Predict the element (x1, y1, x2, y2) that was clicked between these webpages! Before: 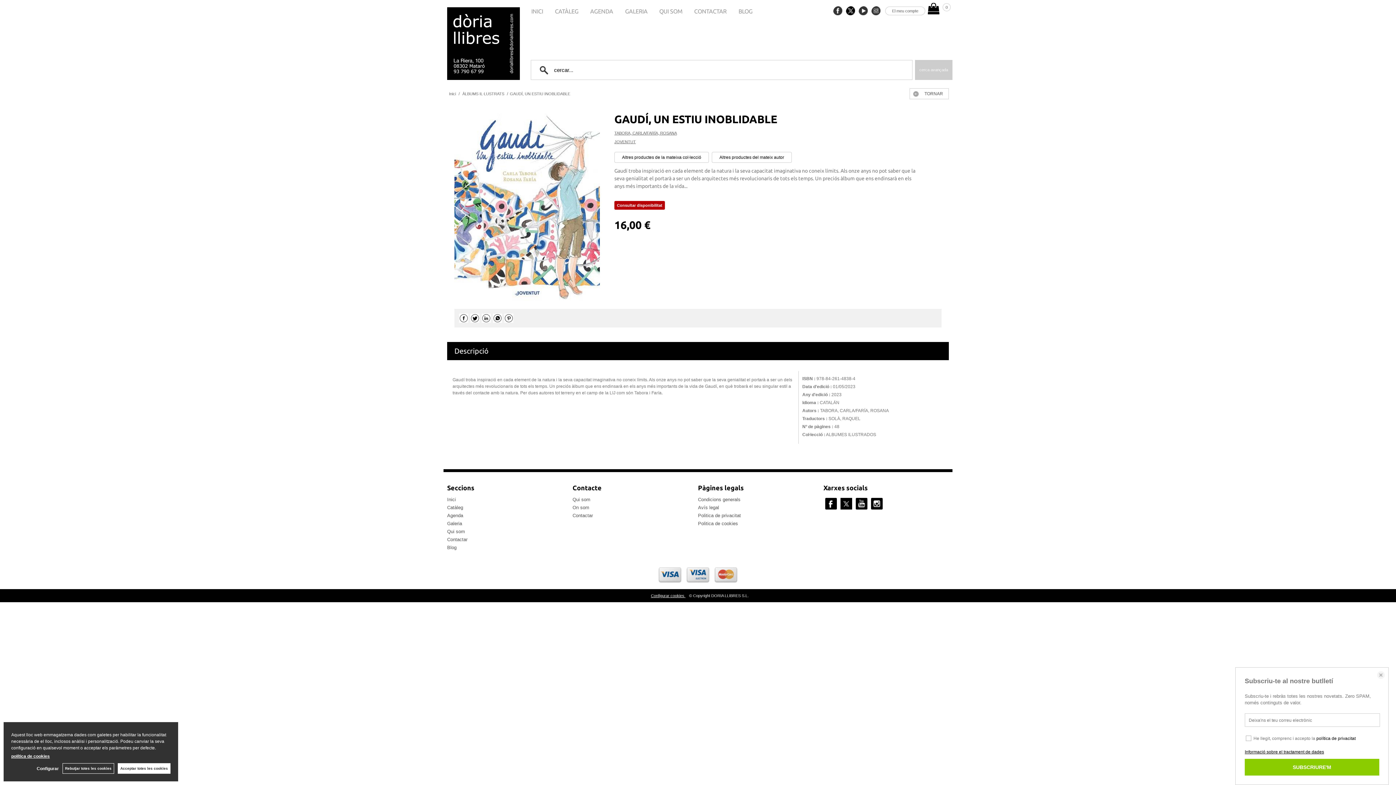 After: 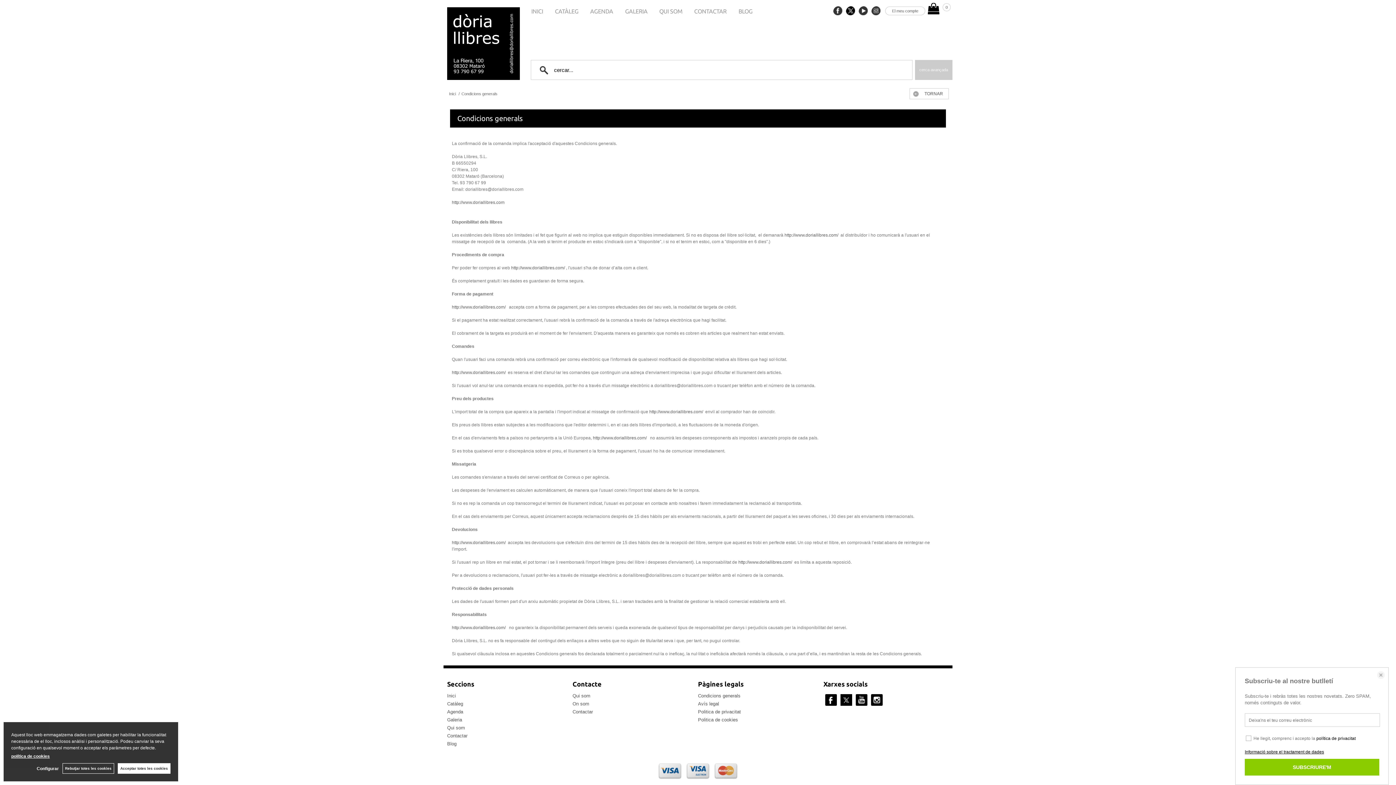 Action: label: Condicions generals bbox: (698, 497, 740, 502)